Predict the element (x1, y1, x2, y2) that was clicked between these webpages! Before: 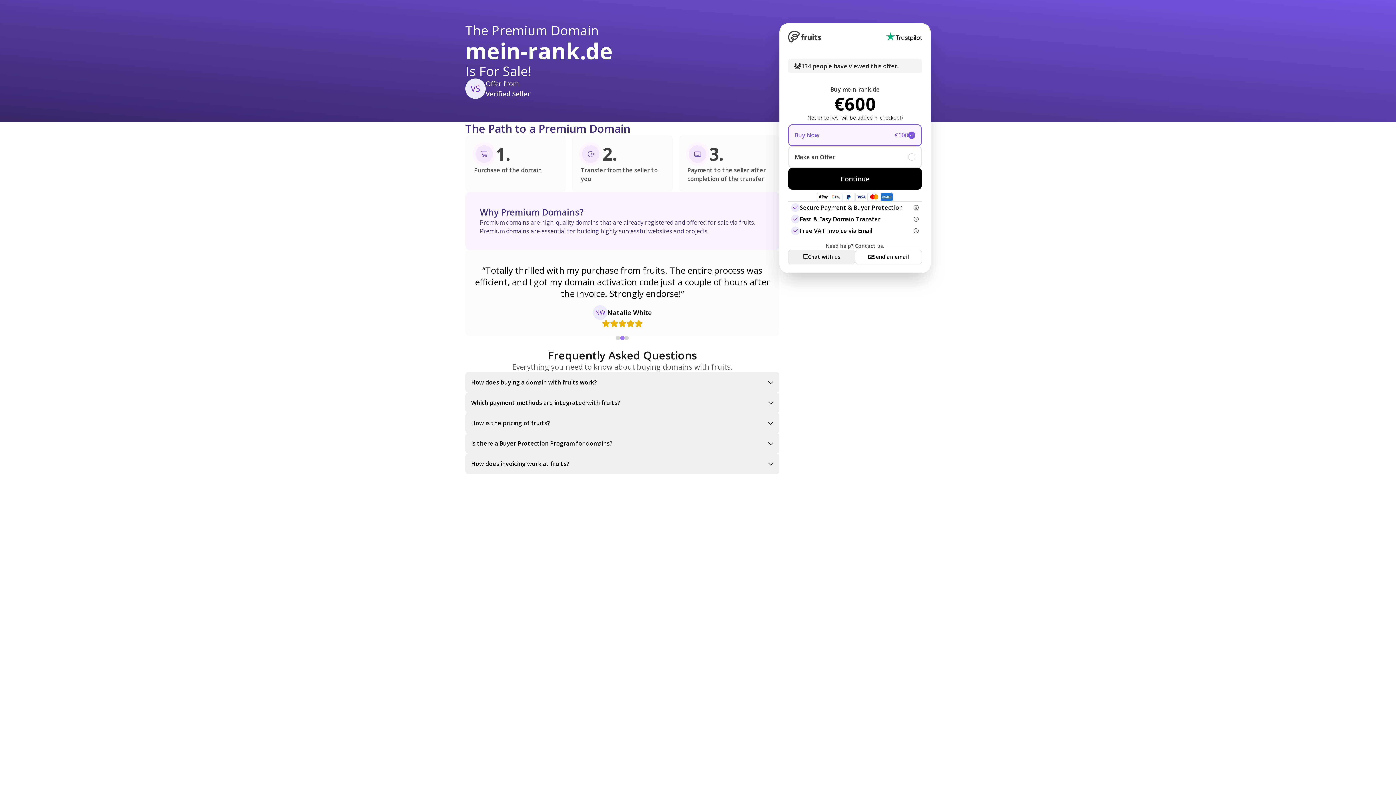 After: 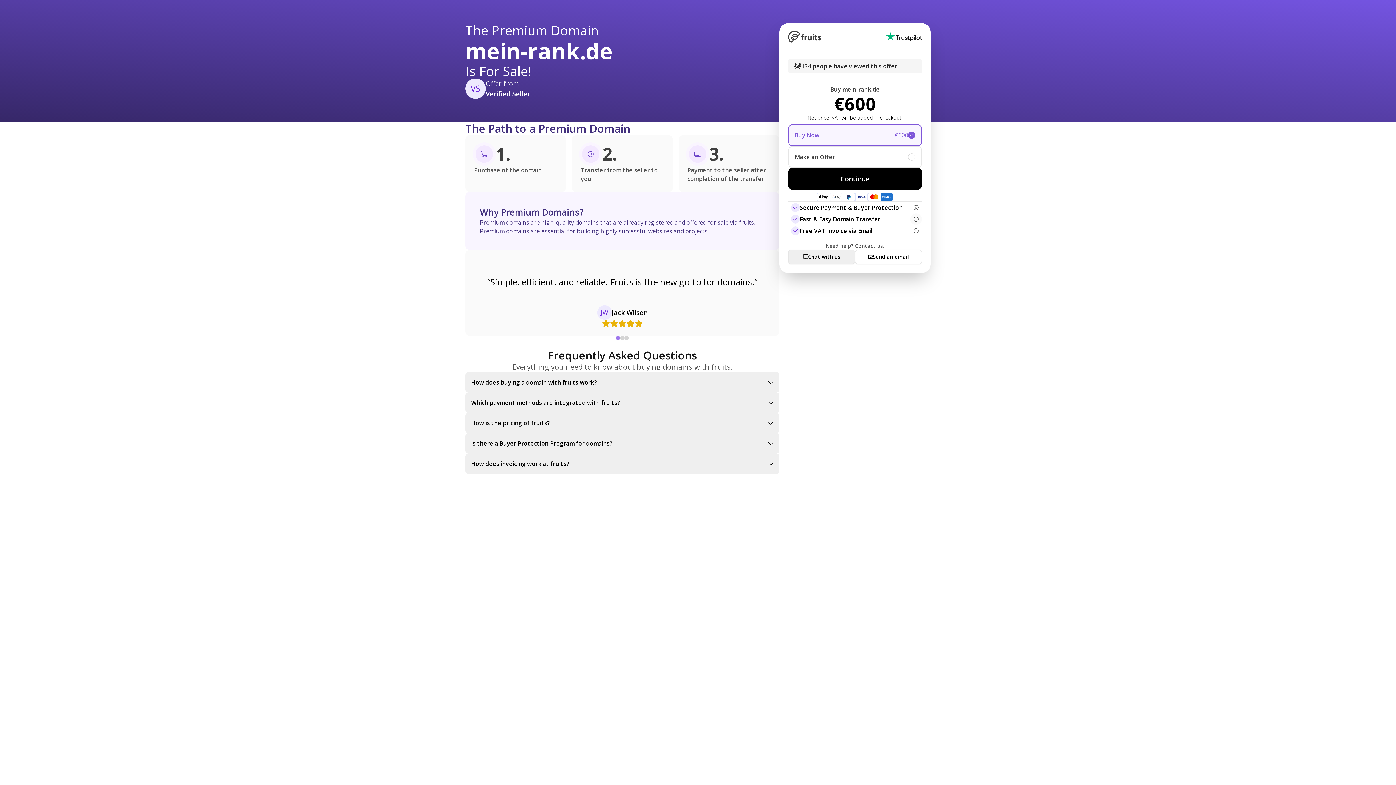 Action: bbox: (910, 213, 922, 225)